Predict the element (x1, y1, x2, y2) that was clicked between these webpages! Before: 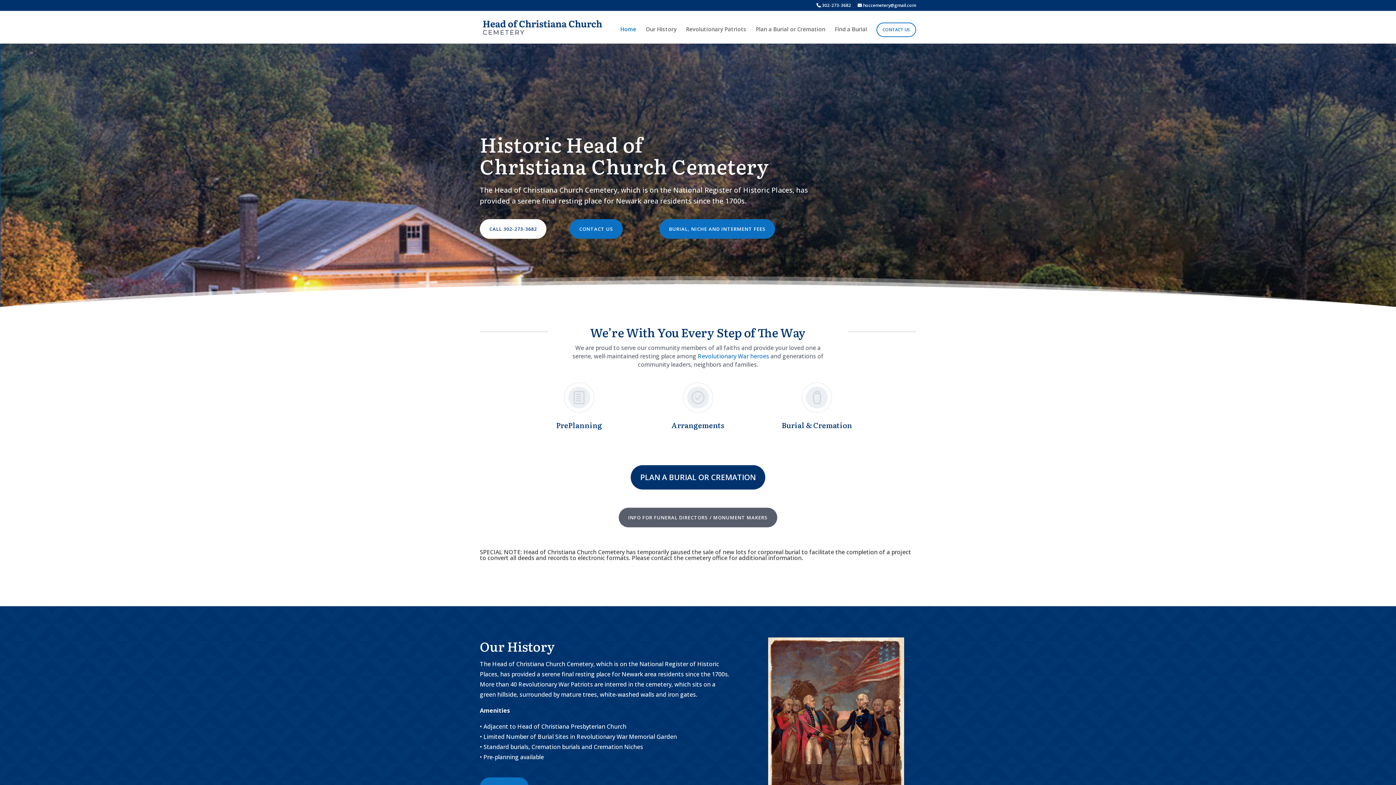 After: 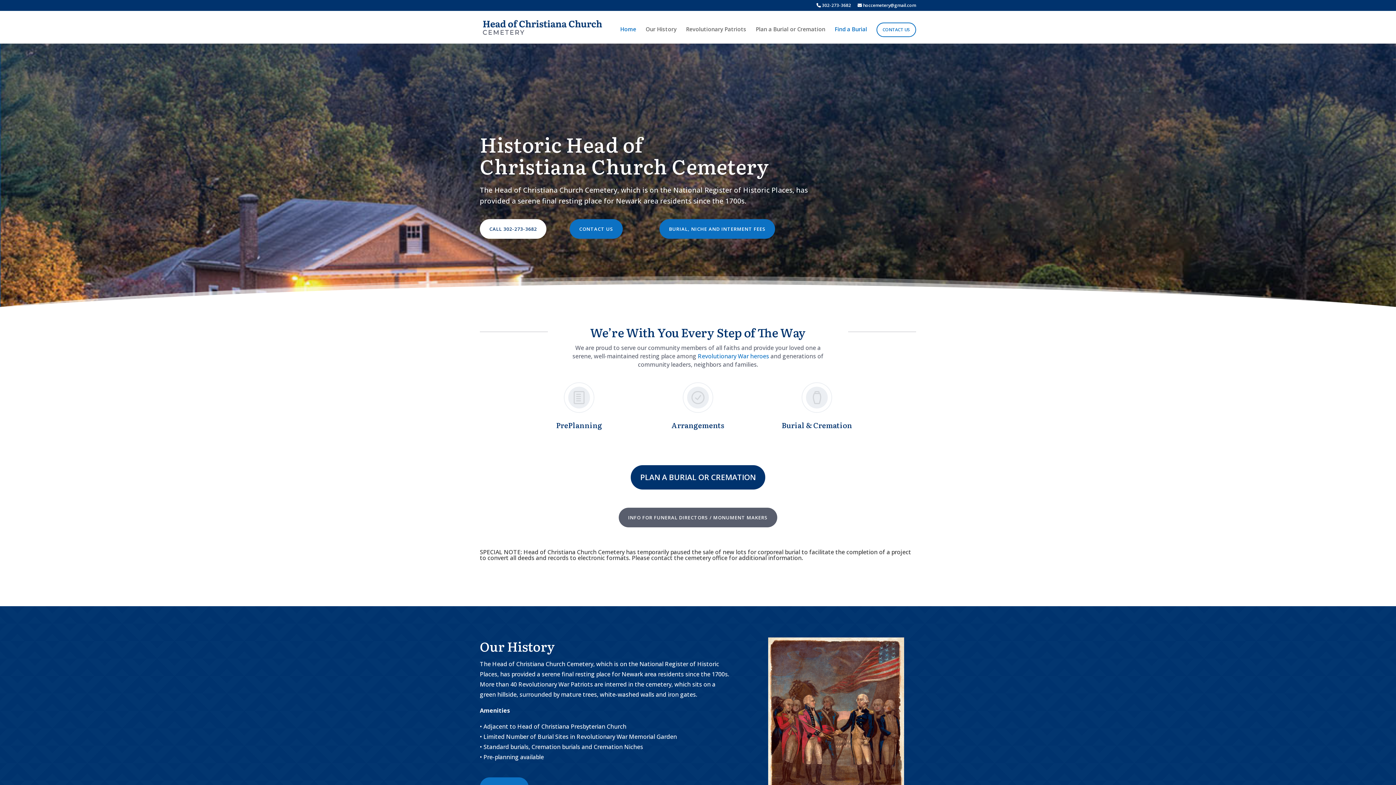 Action: label: Find a Burial bbox: (834, 26, 867, 43)